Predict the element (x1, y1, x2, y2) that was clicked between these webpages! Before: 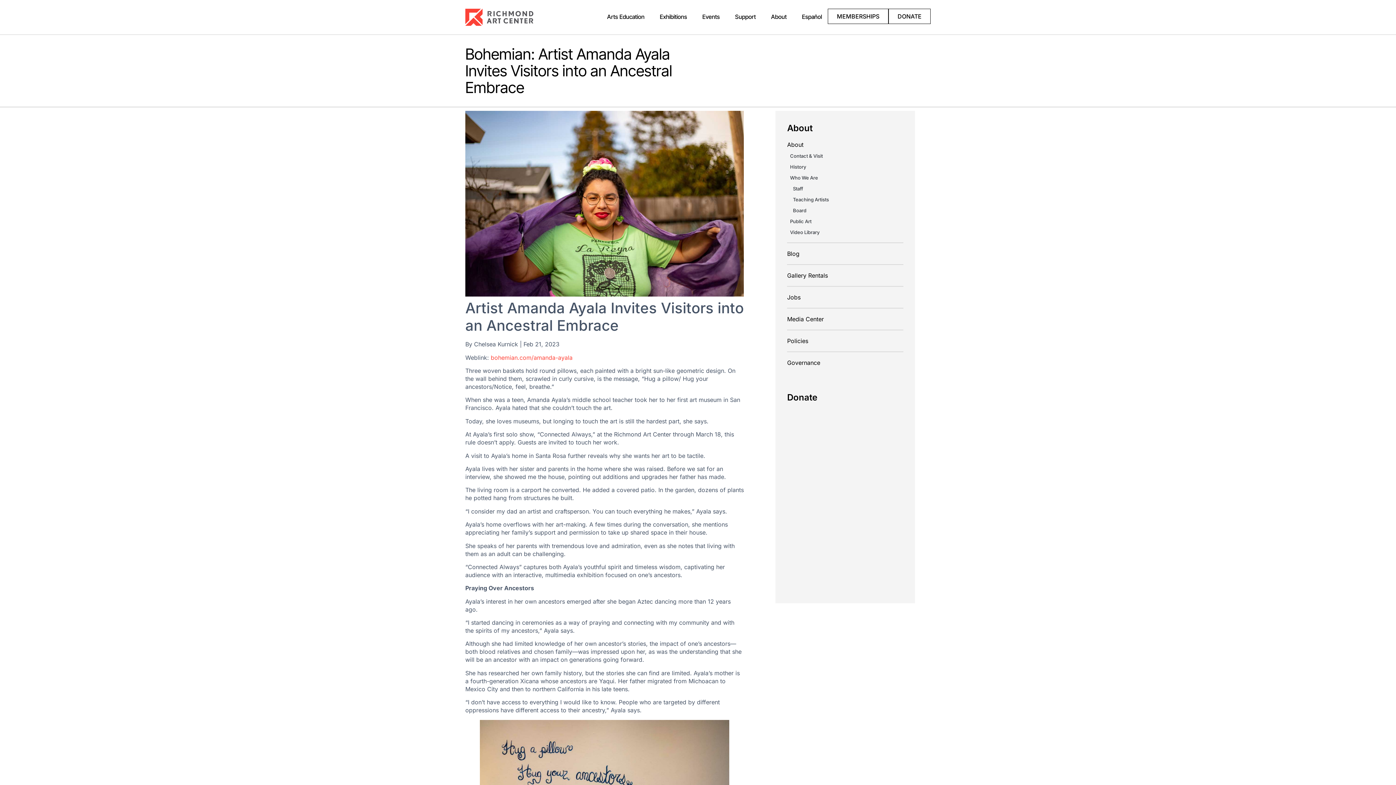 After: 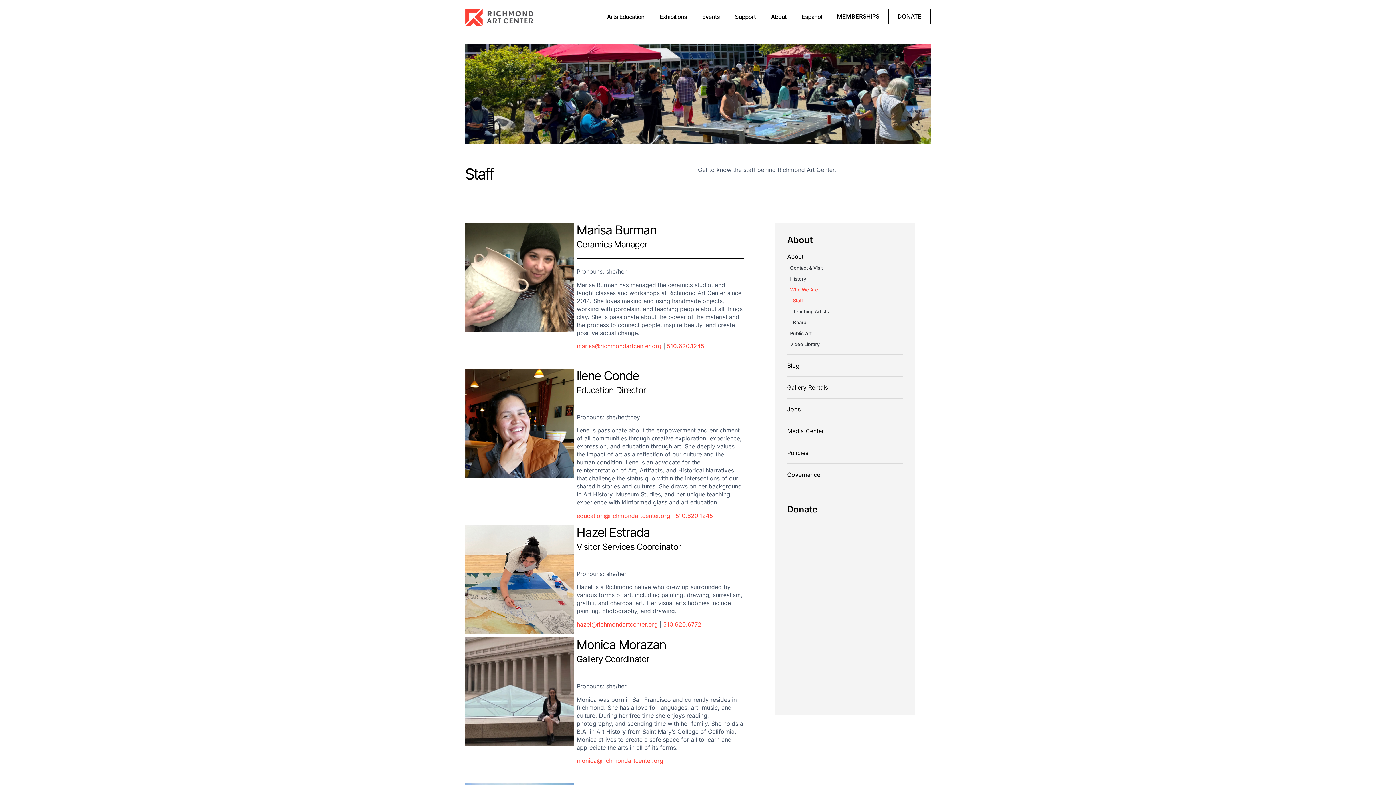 Action: label: Who We Are bbox: (787, 172, 903, 183)